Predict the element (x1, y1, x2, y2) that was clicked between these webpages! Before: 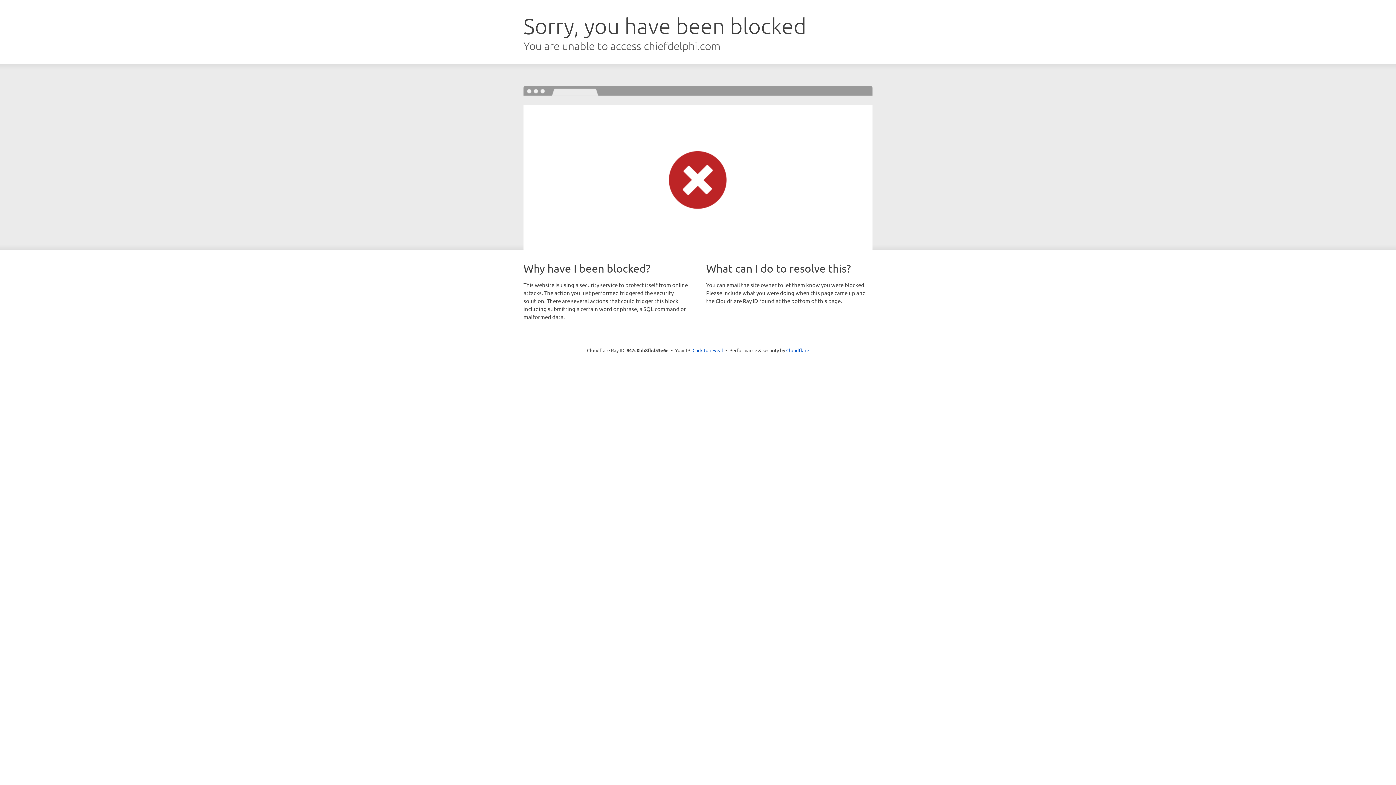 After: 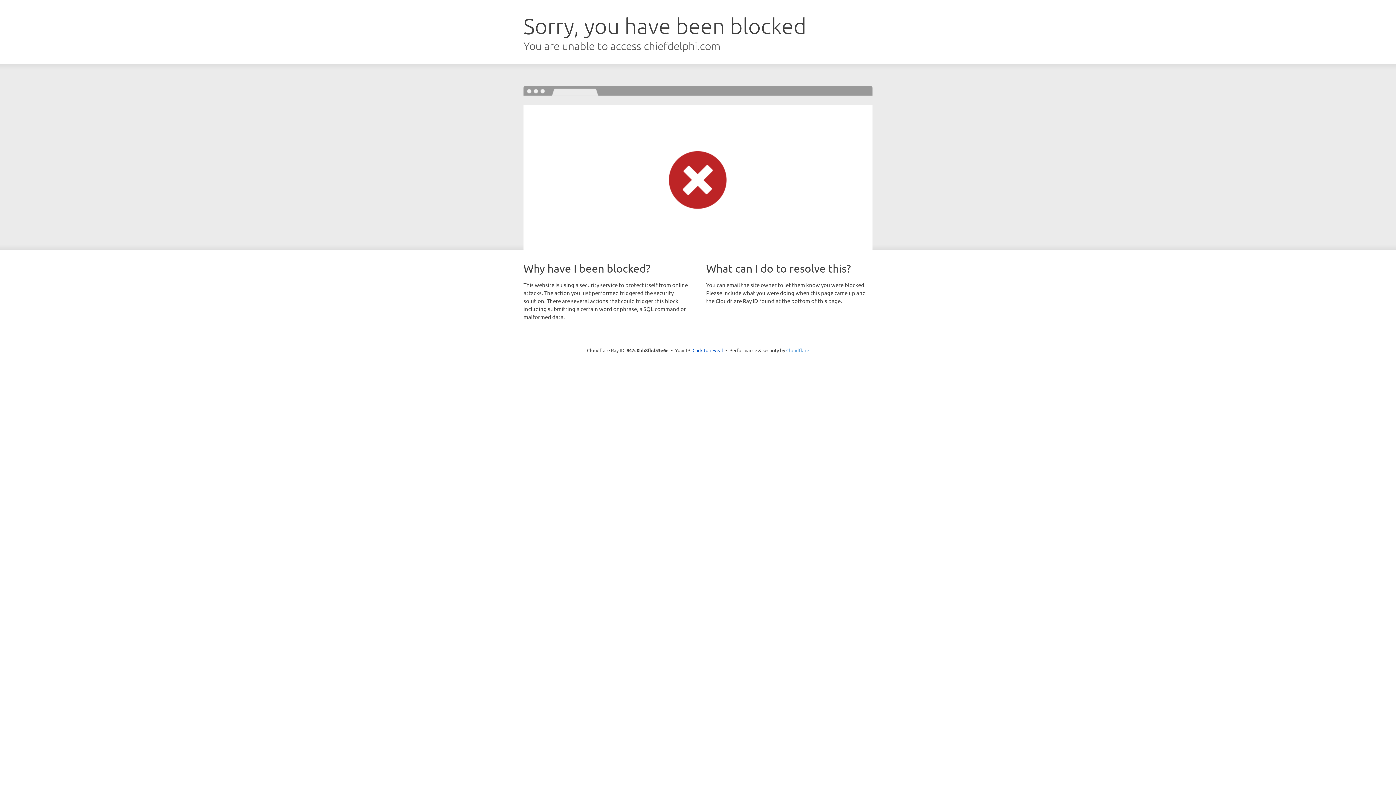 Action: label: Cloudflare bbox: (786, 347, 809, 353)